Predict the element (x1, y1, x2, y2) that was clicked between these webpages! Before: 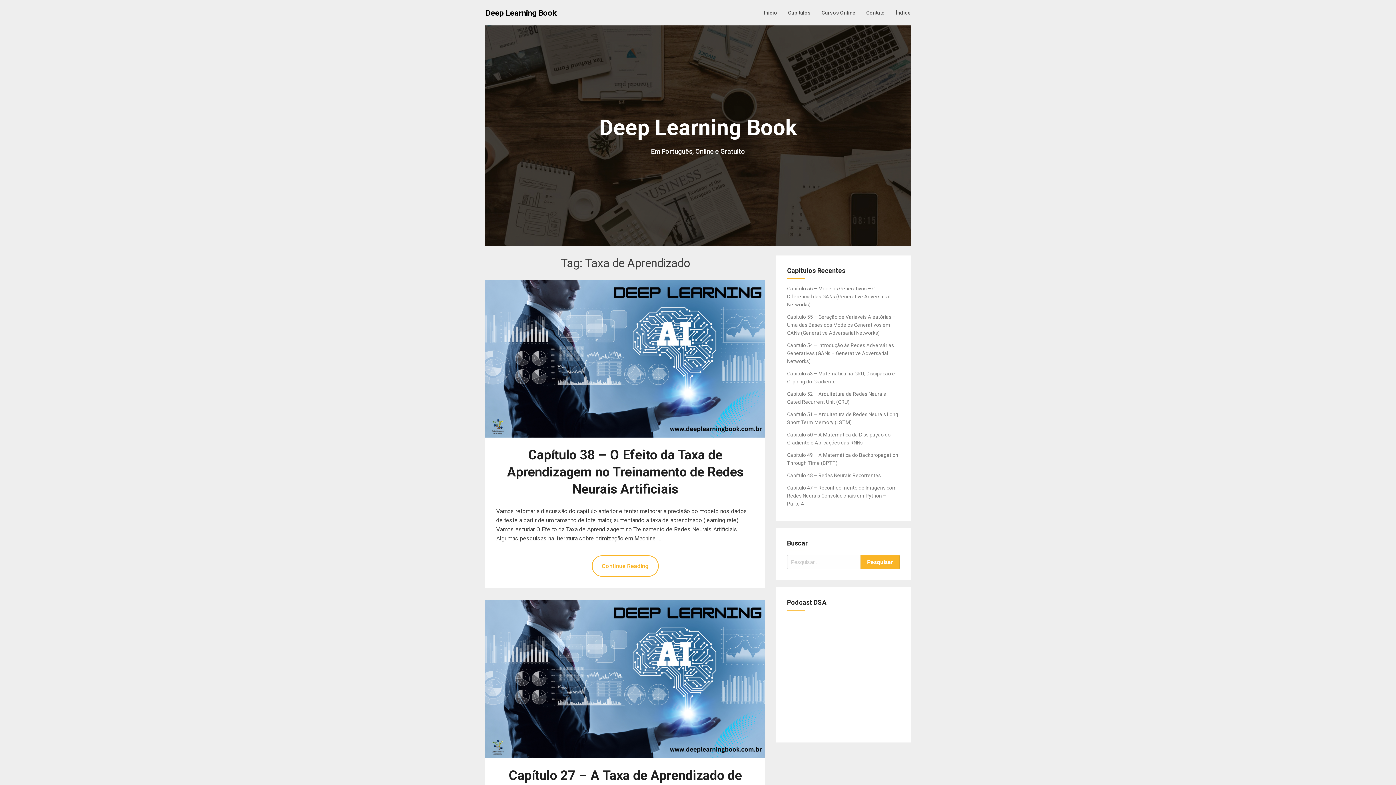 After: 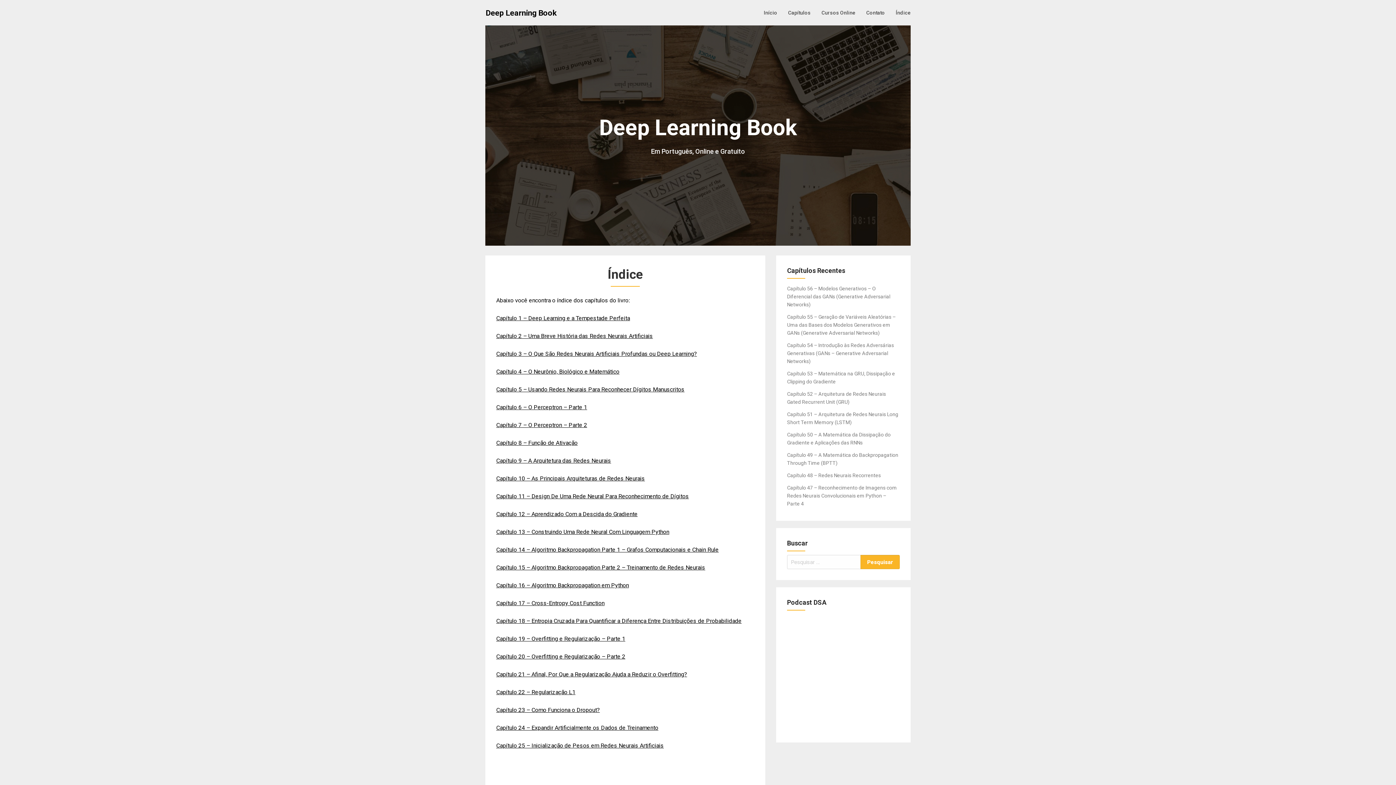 Action: bbox: (890, 1, 916, 24) label: Índice